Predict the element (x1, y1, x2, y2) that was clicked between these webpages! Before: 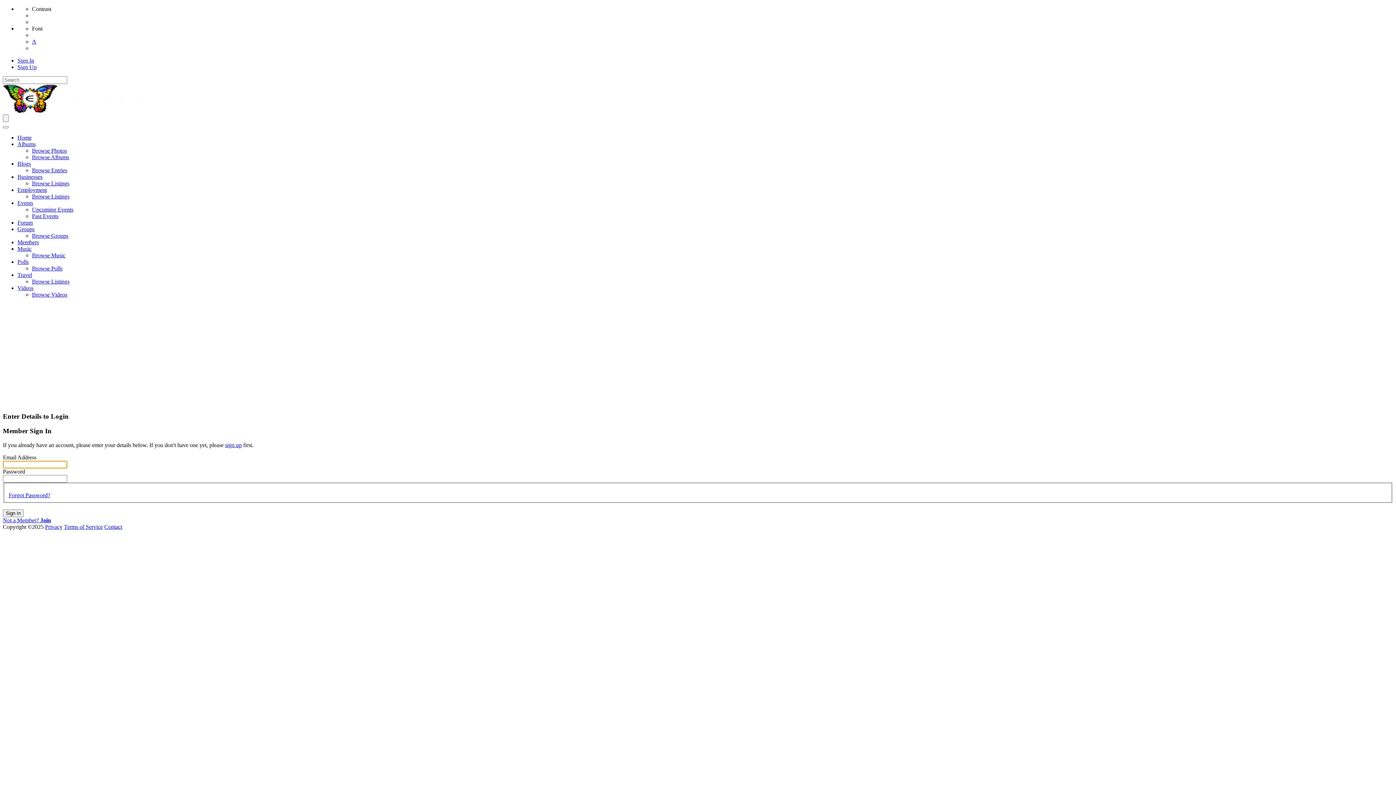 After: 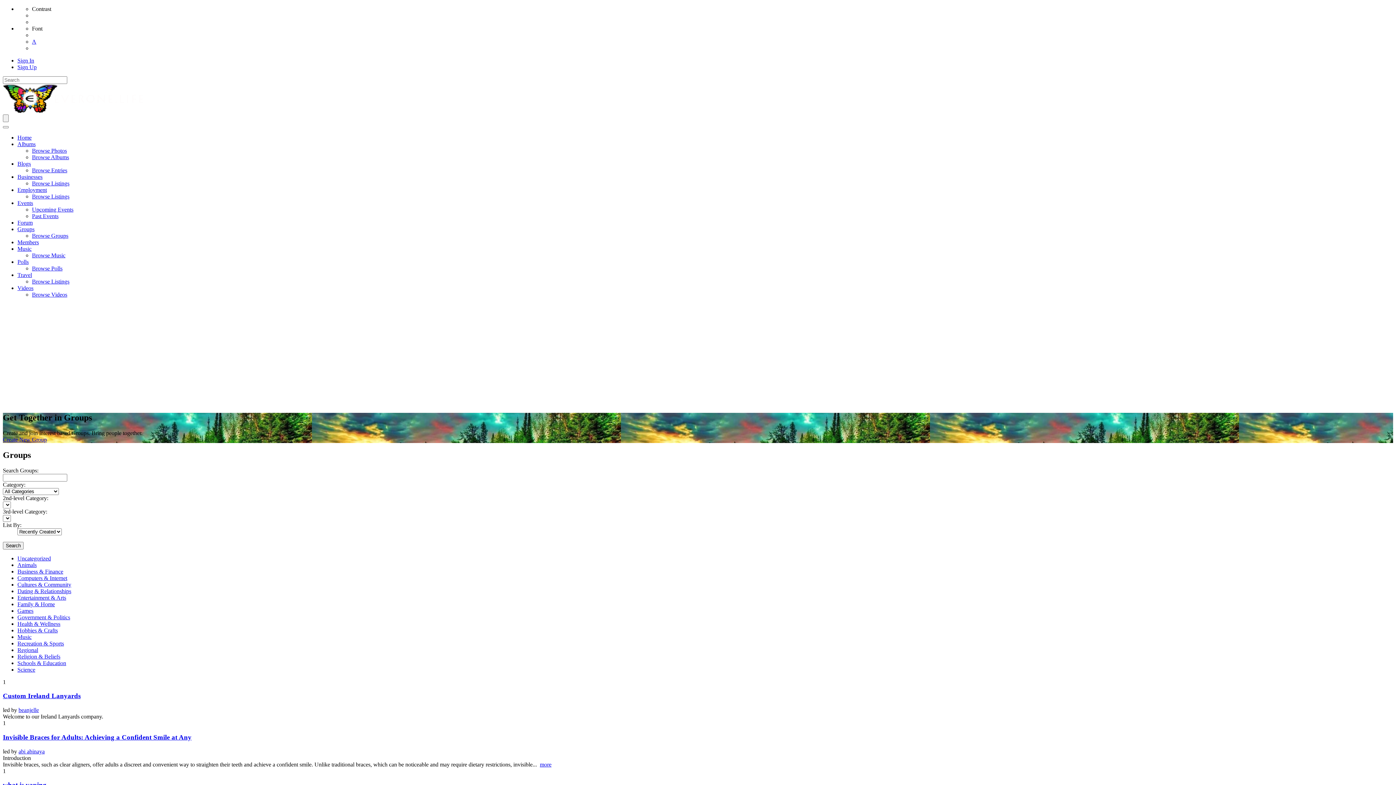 Action: label: Groups bbox: (17, 226, 34, 232)